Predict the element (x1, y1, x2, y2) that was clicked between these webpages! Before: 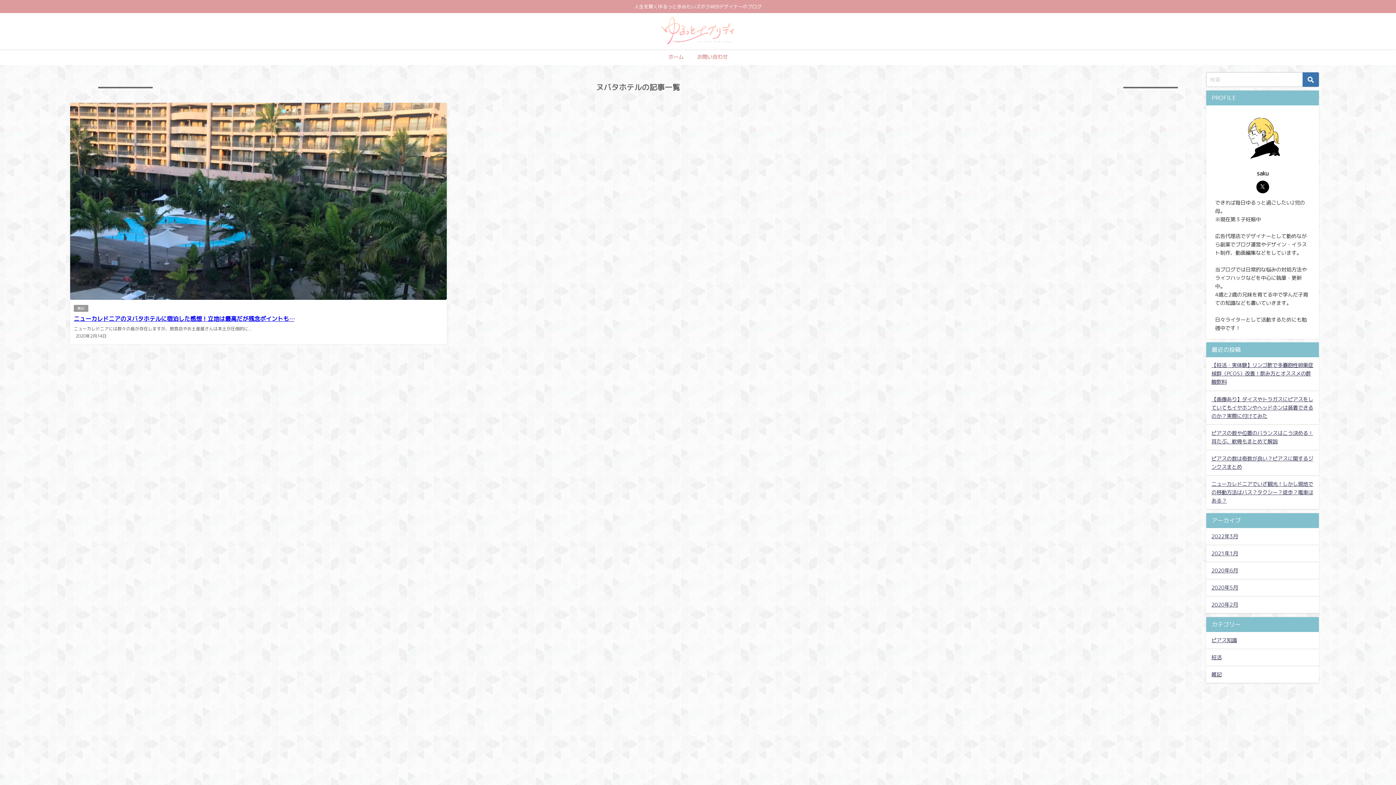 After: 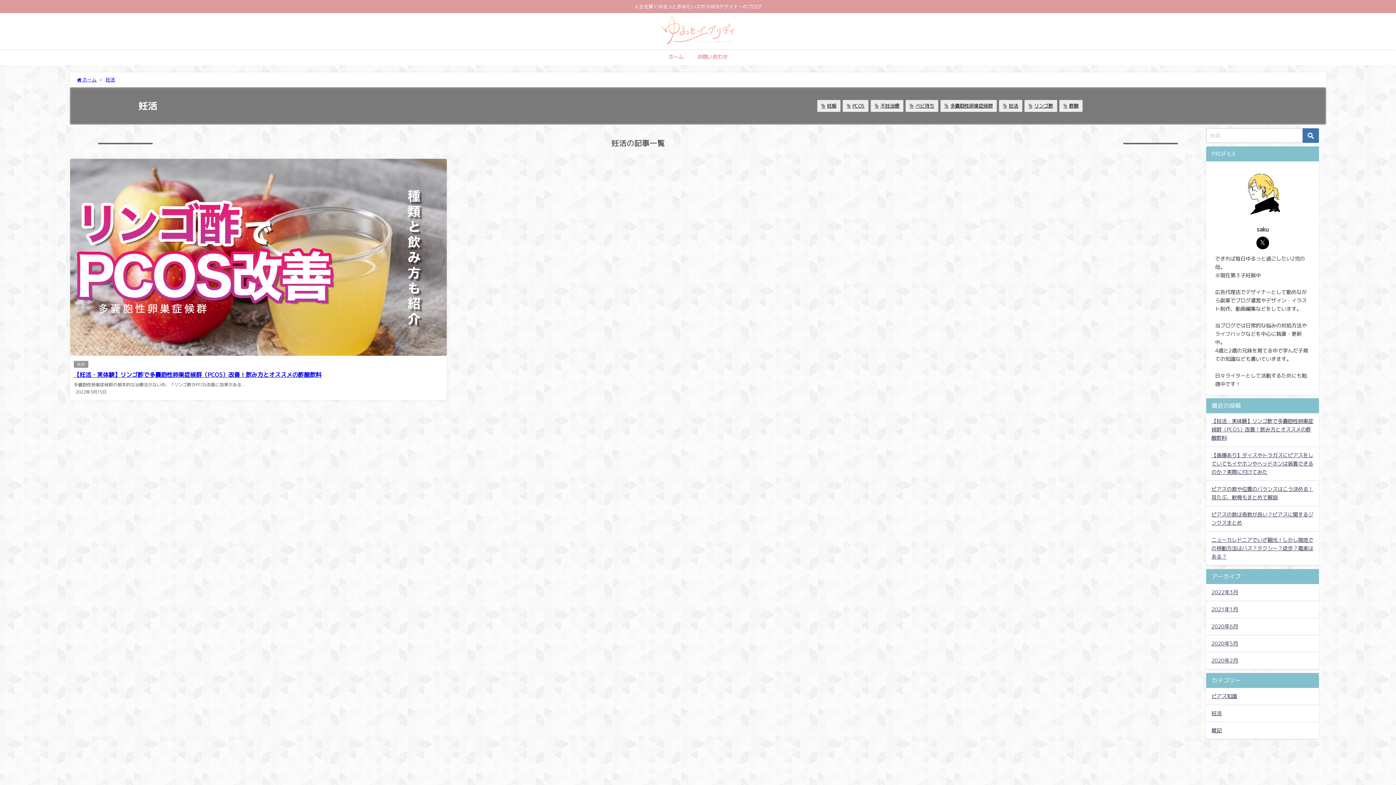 Action: label: 妊活 bbox: (1206, 649, 1319, 666)